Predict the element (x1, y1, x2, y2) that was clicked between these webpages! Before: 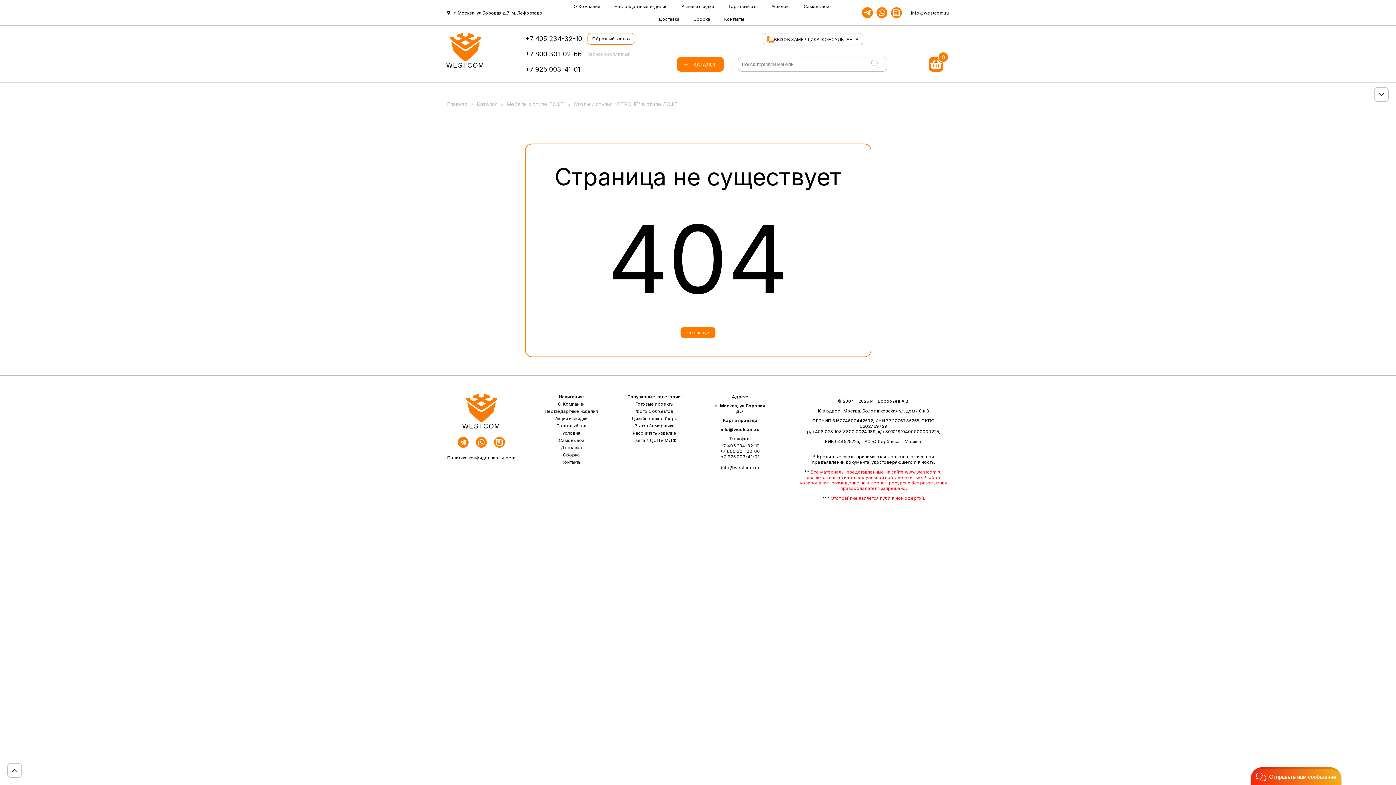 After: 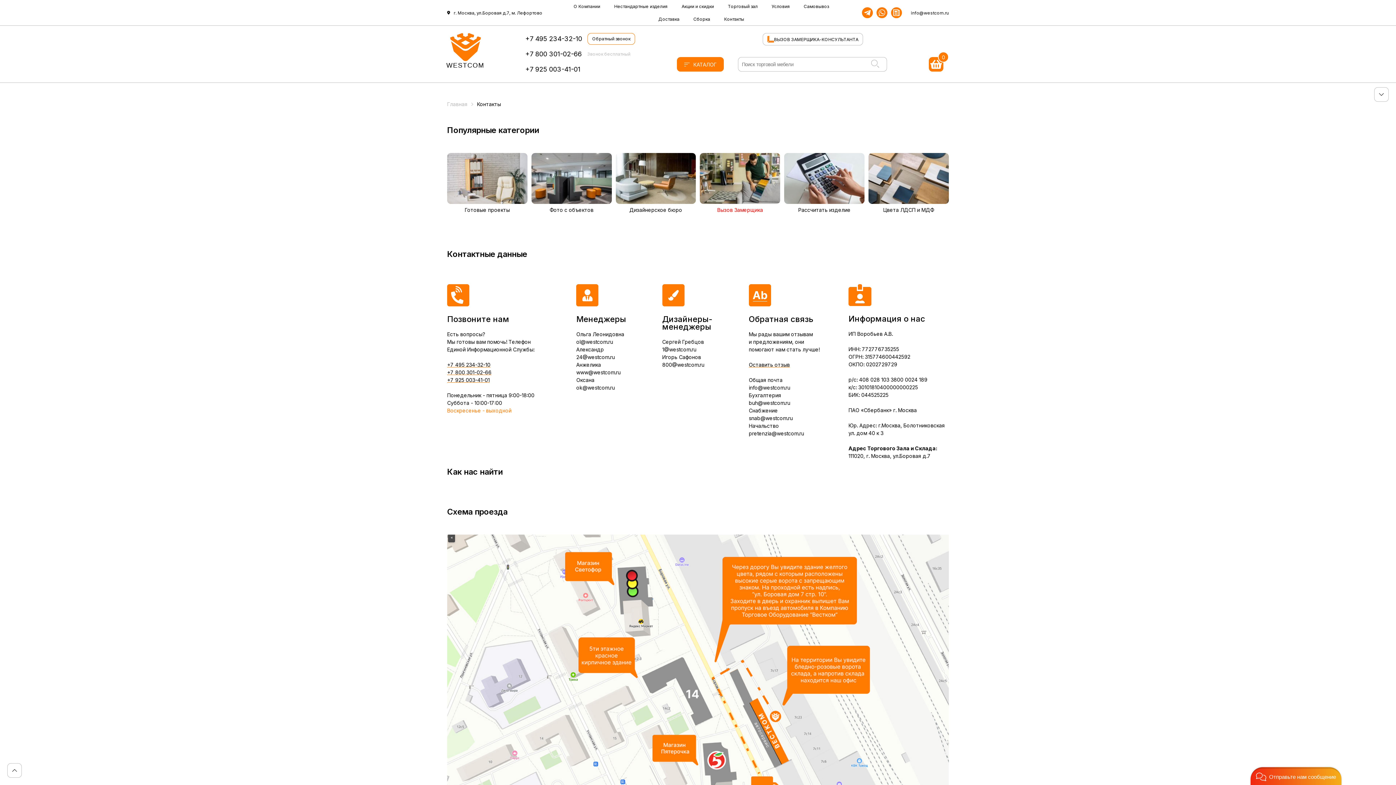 Action: bbox: (723, 417, 757, 423) label: Карта проезда